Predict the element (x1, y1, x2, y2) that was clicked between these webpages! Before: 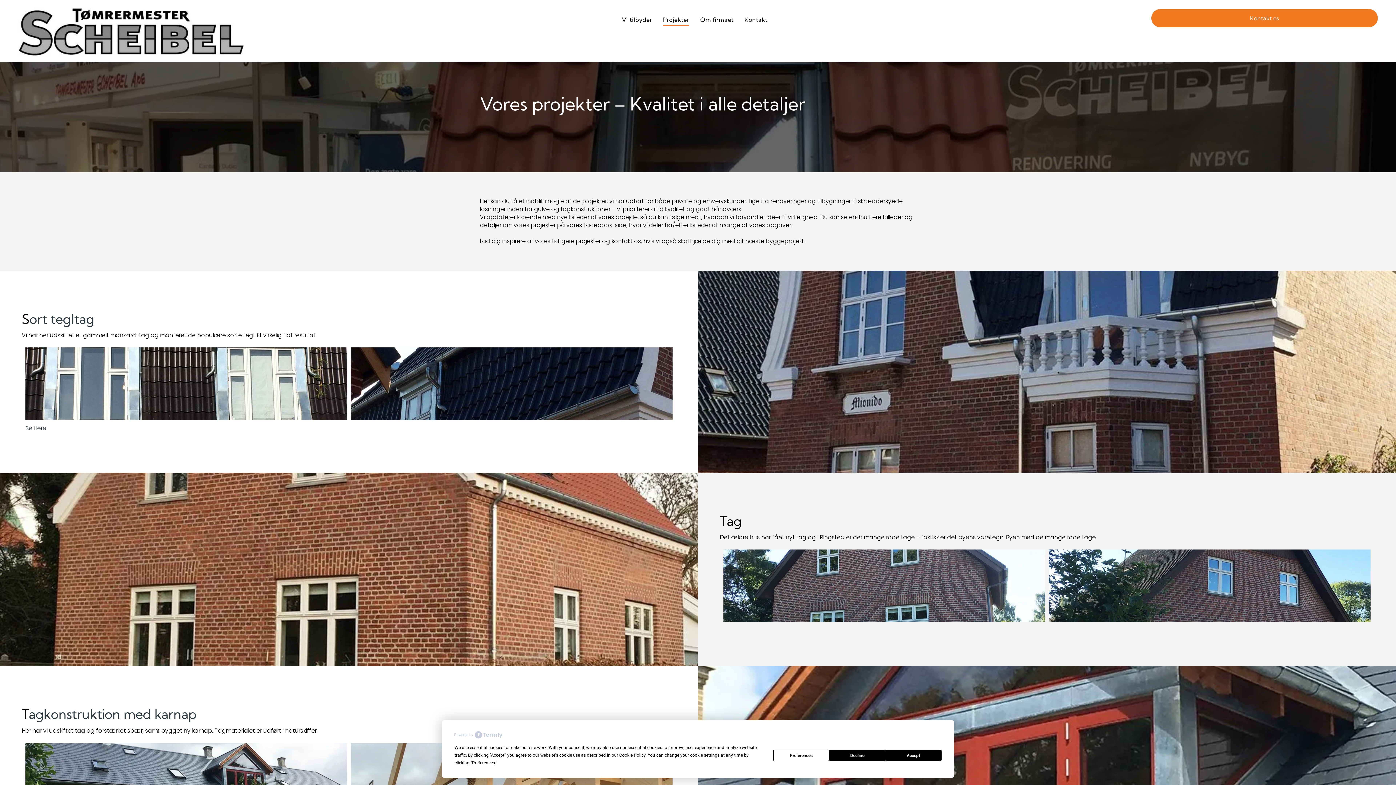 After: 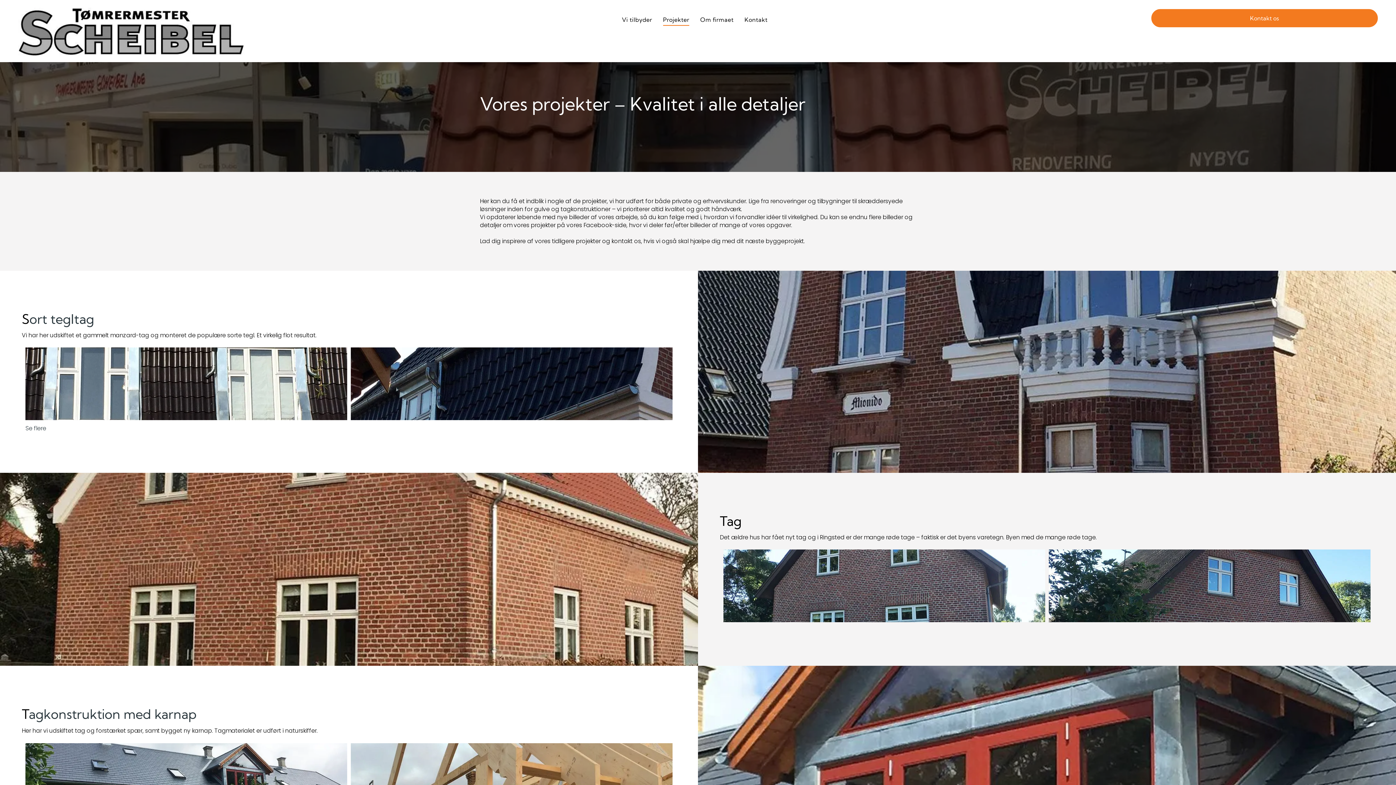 Action: bbox: (829, 750, 885, 761) label: Decline